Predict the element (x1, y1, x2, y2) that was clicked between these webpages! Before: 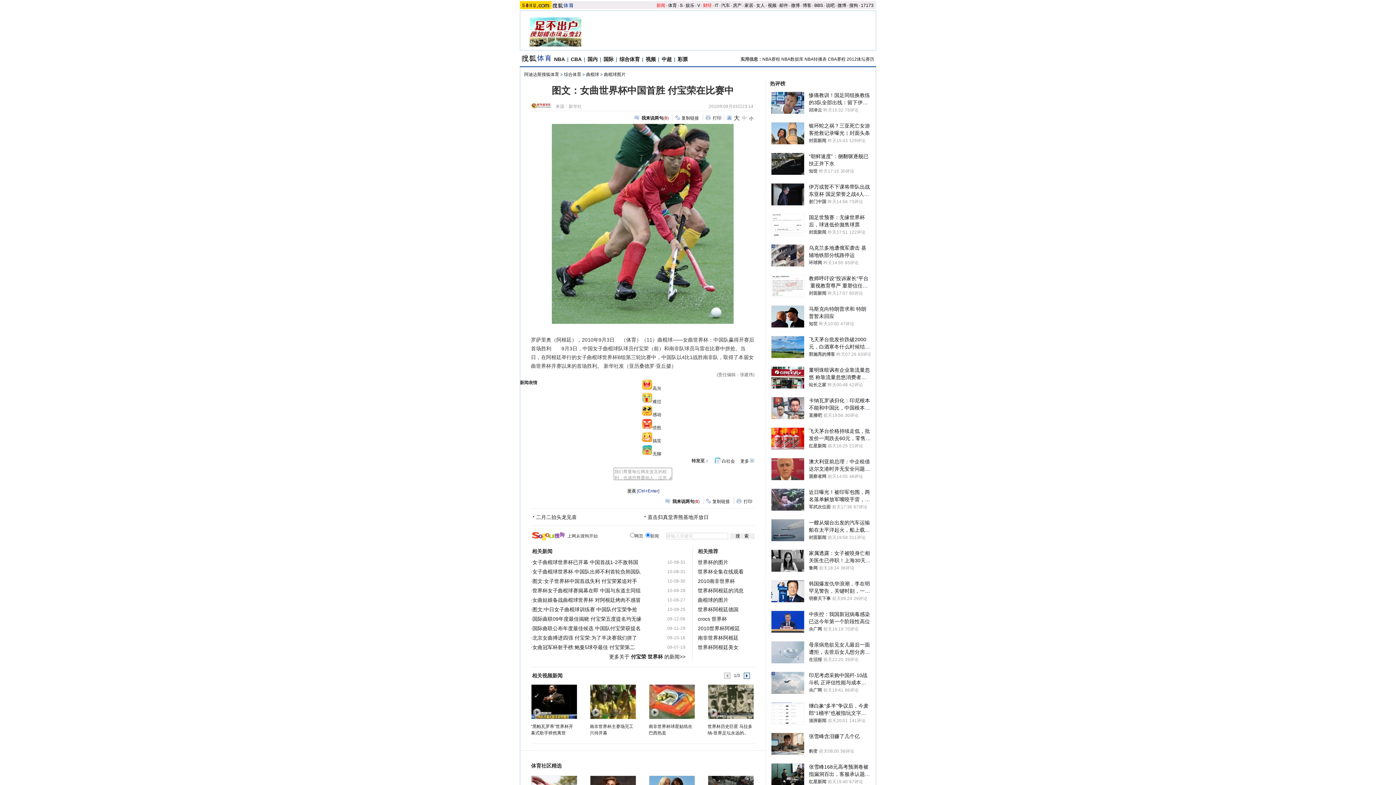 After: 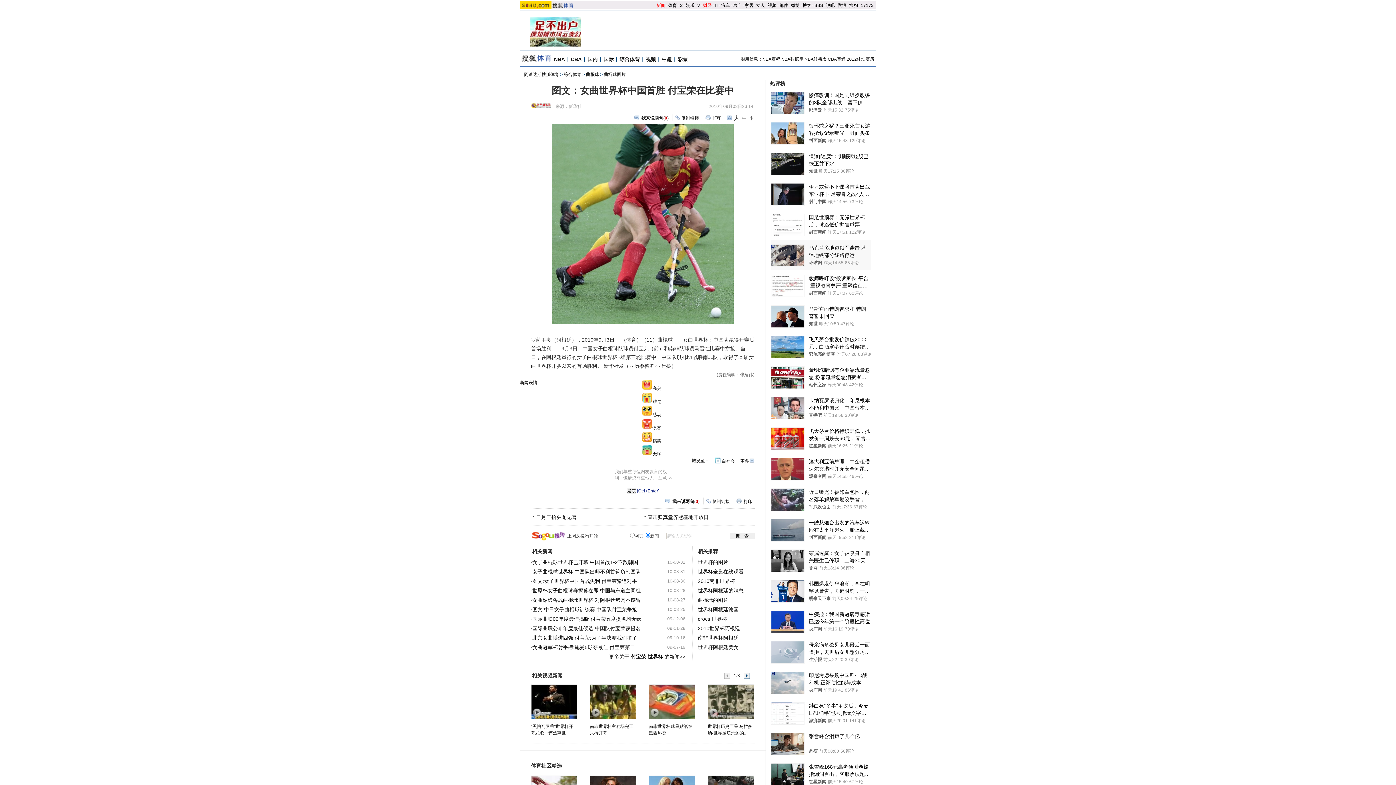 Action: label: 乌克兰多地遭俄军袭击 基辅地铁部分线路停运
环球网
昨天14:55
65评论 bbox: (771, 240, 870, 270)